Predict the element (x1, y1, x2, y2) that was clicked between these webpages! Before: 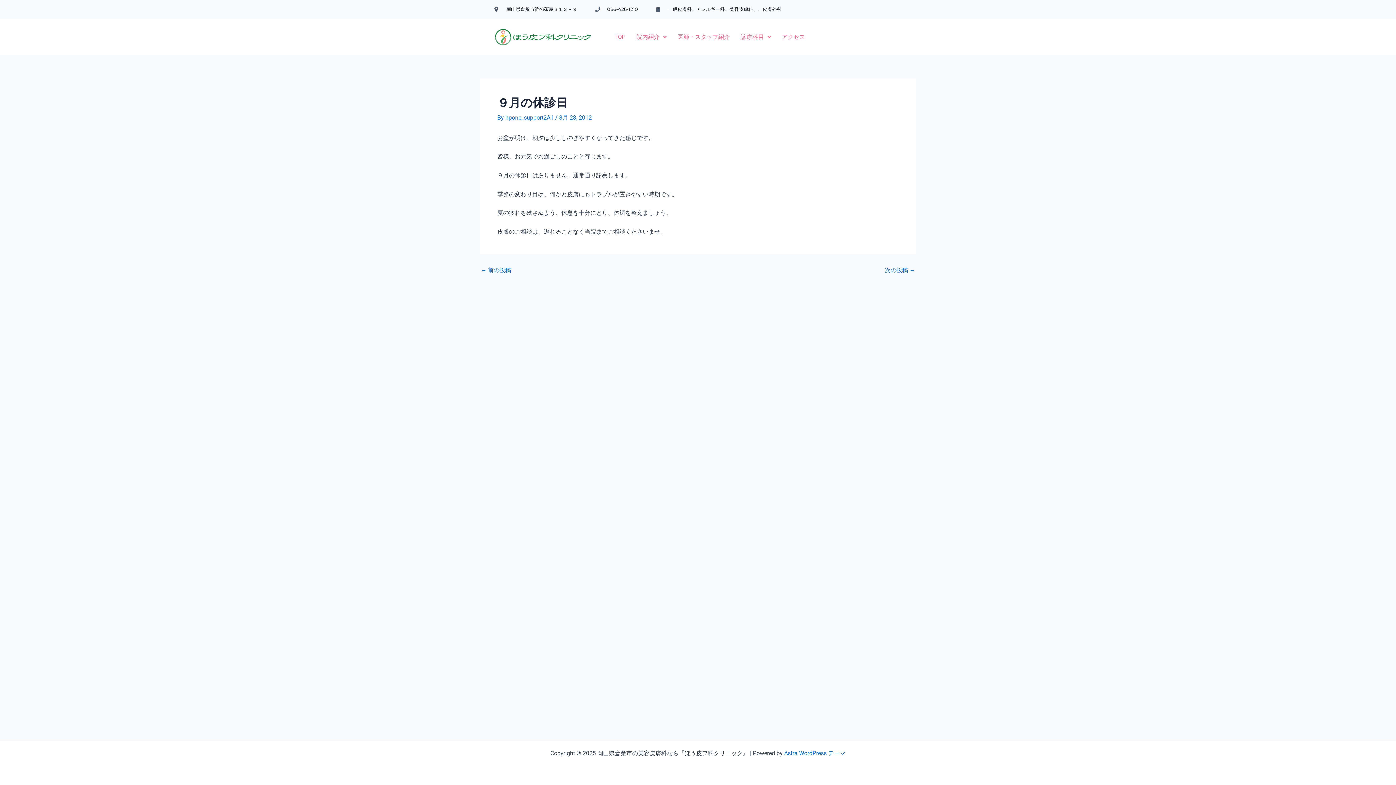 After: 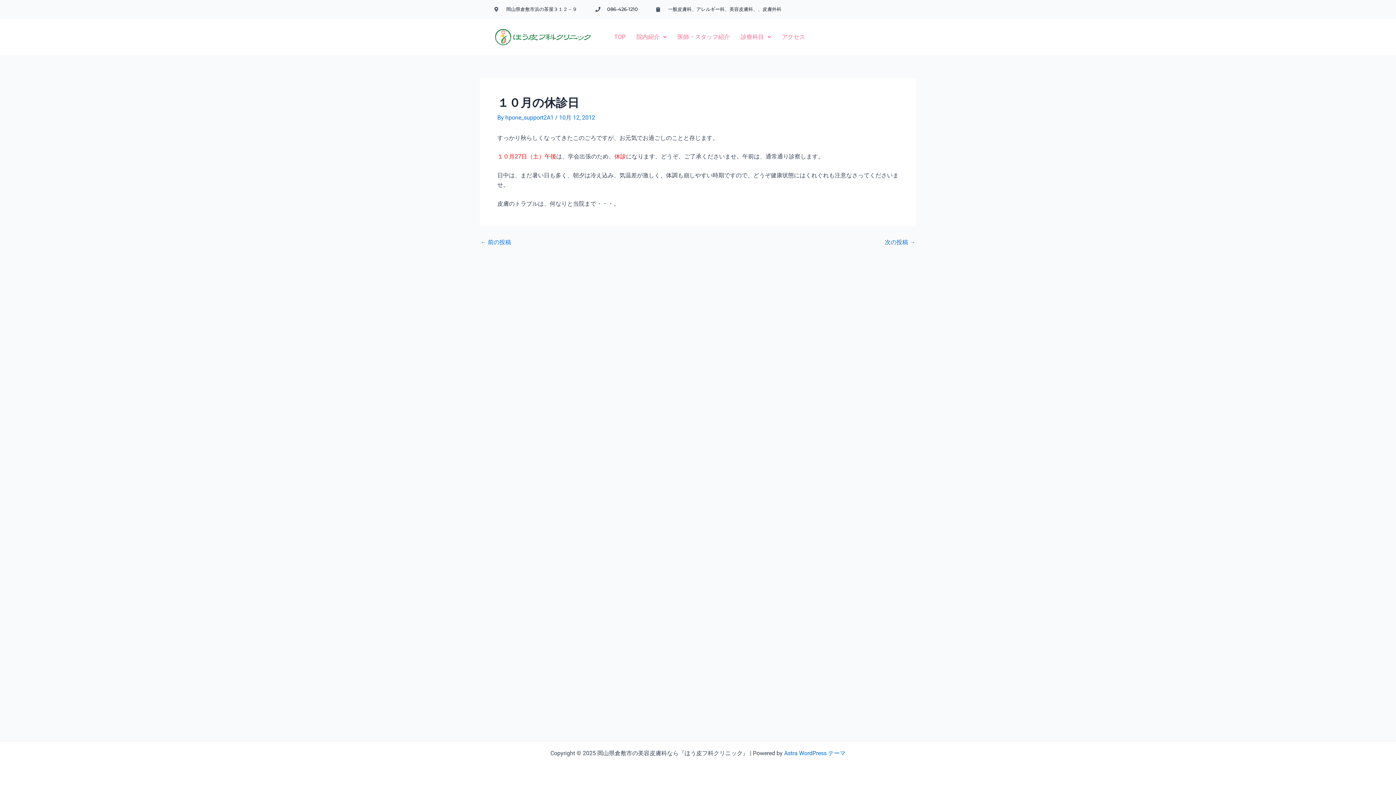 Action: label: 次の投稿 → bbox: (885, 267, 915, 273)